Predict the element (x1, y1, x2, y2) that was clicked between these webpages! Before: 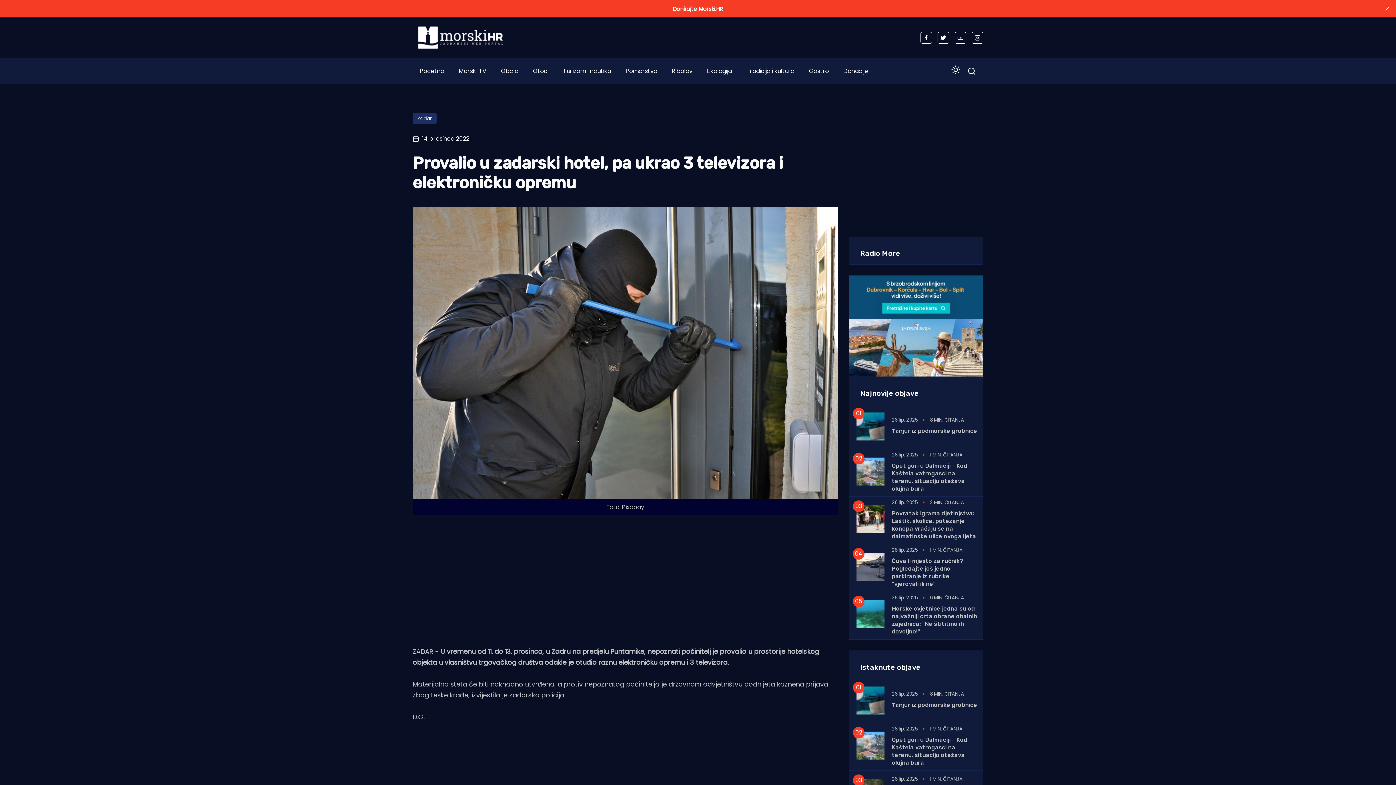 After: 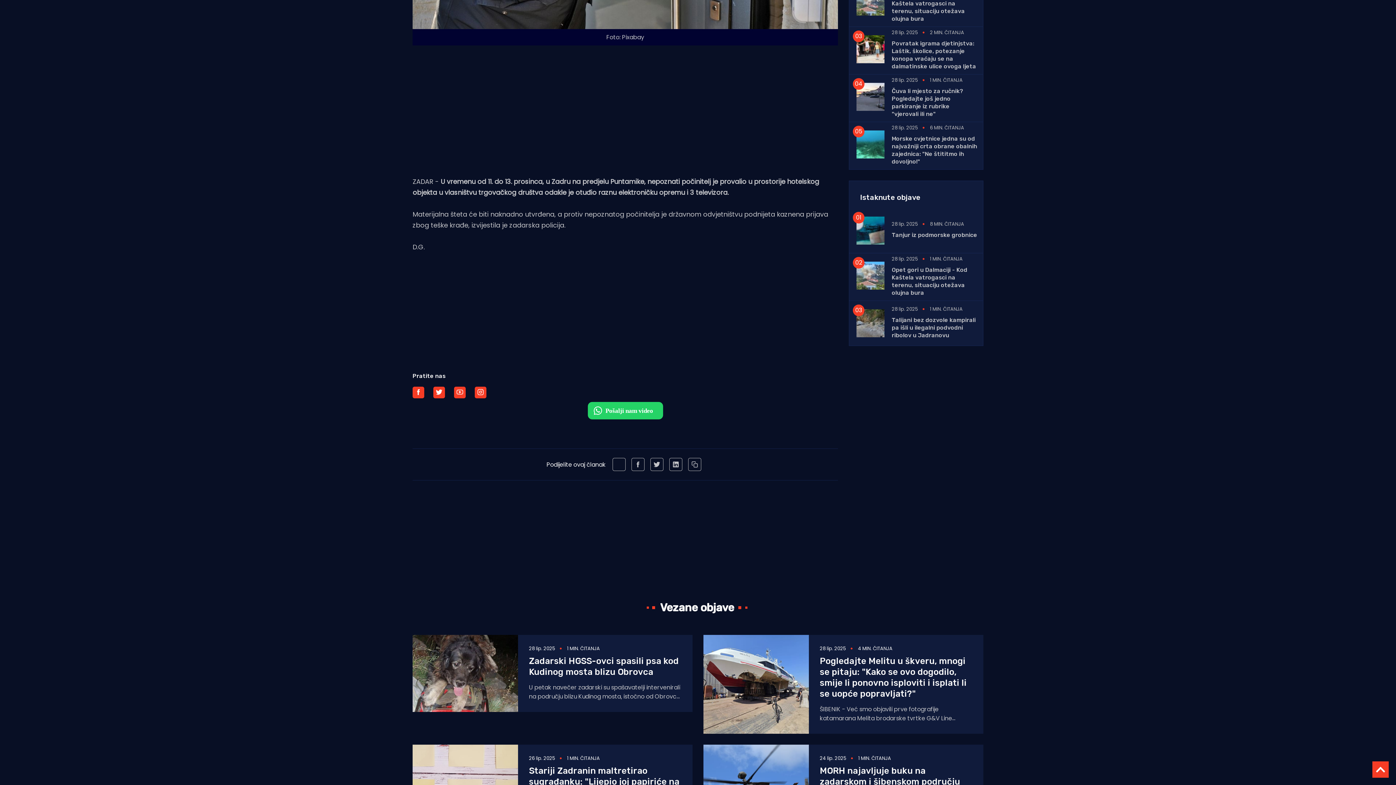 Action: bbox: (412, 653, 424, 665)